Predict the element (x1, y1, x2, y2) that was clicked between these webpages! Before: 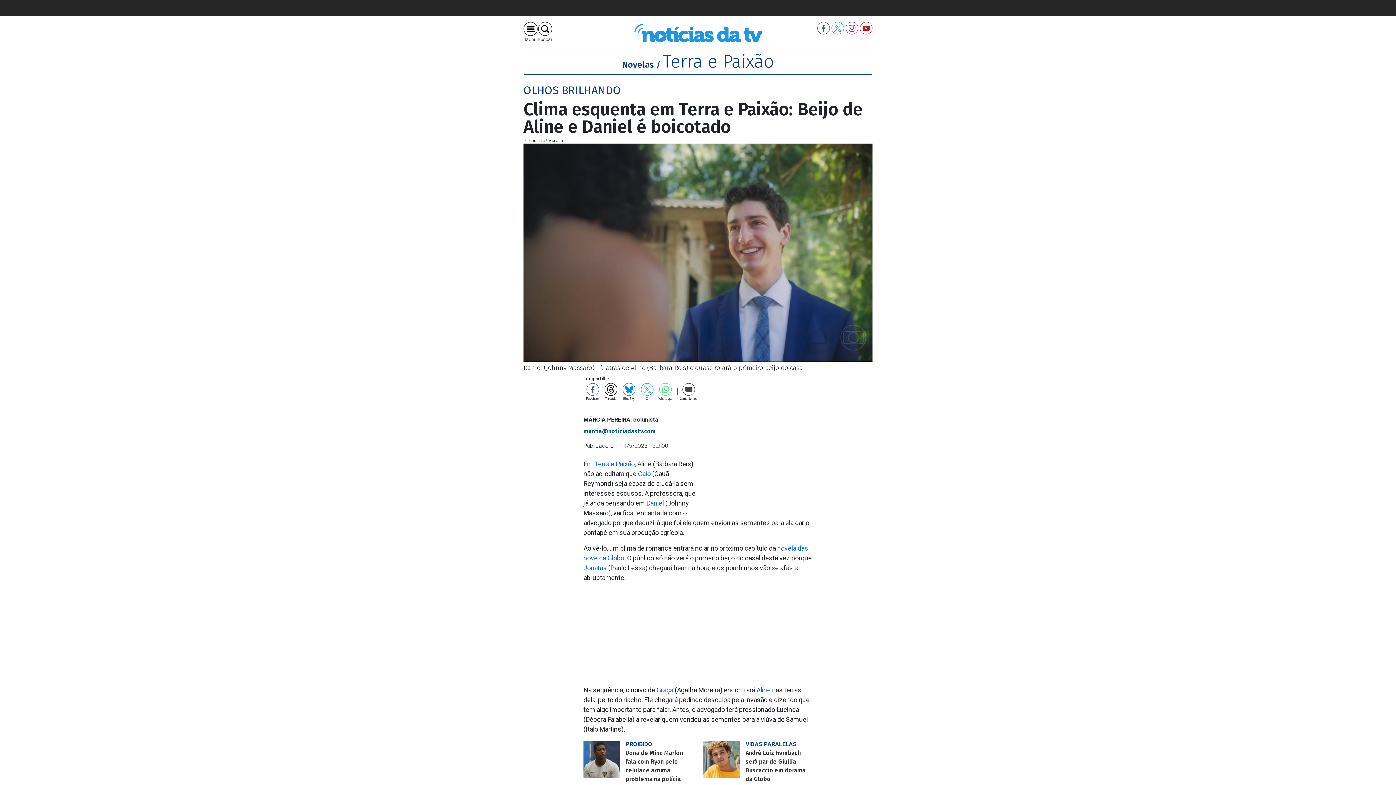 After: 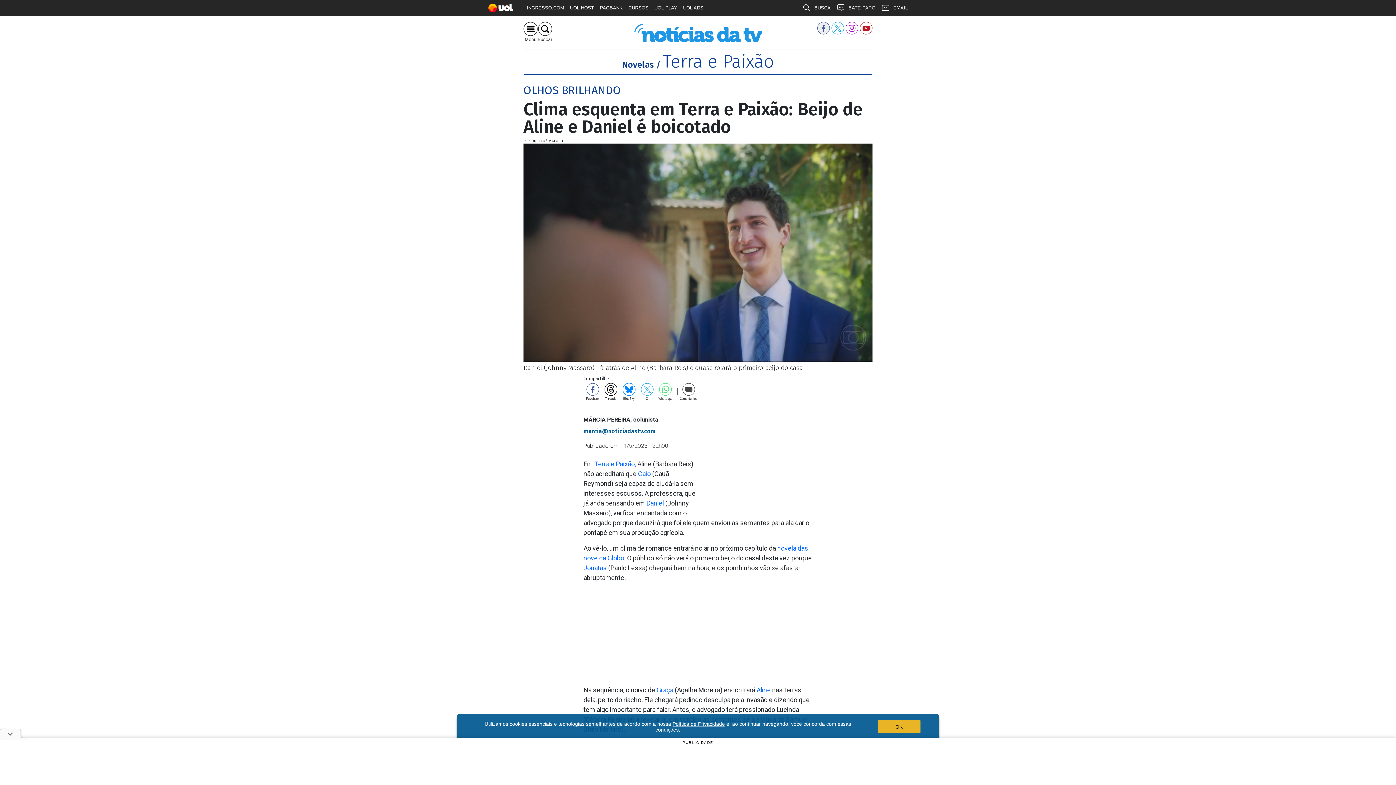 Action: bbox: (816, 24, 830, 31)